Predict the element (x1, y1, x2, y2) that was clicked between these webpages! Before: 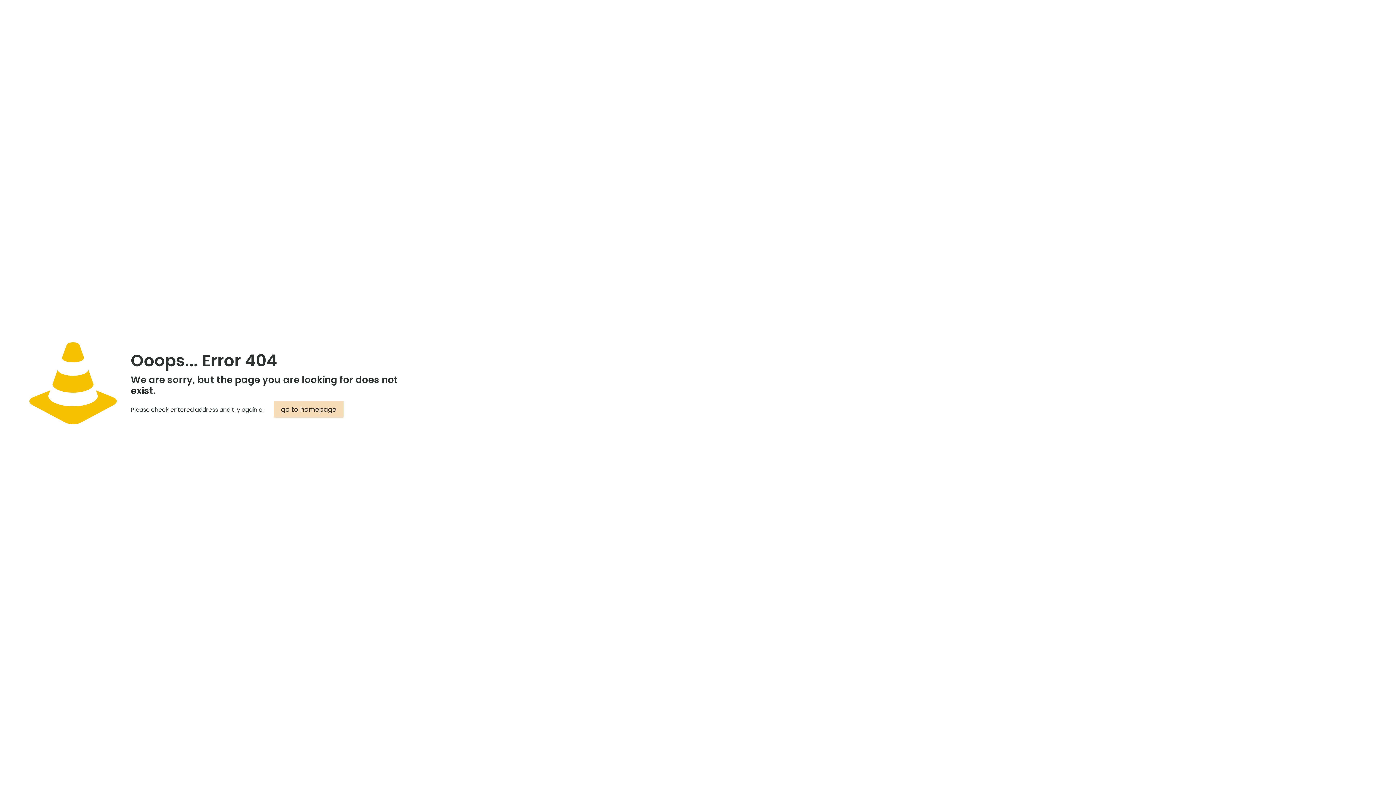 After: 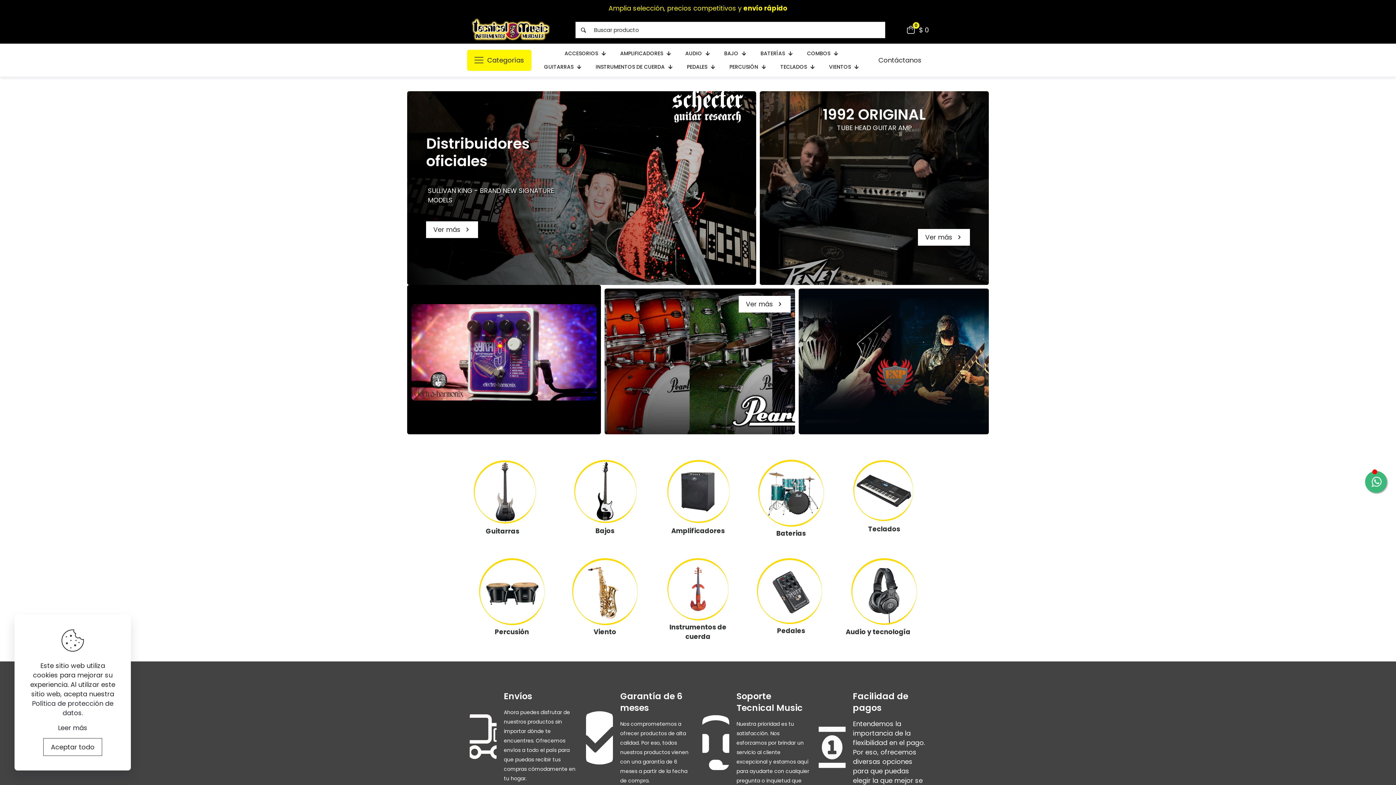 Action: bbox: (273, 401, 343, 417) label: go to homepage